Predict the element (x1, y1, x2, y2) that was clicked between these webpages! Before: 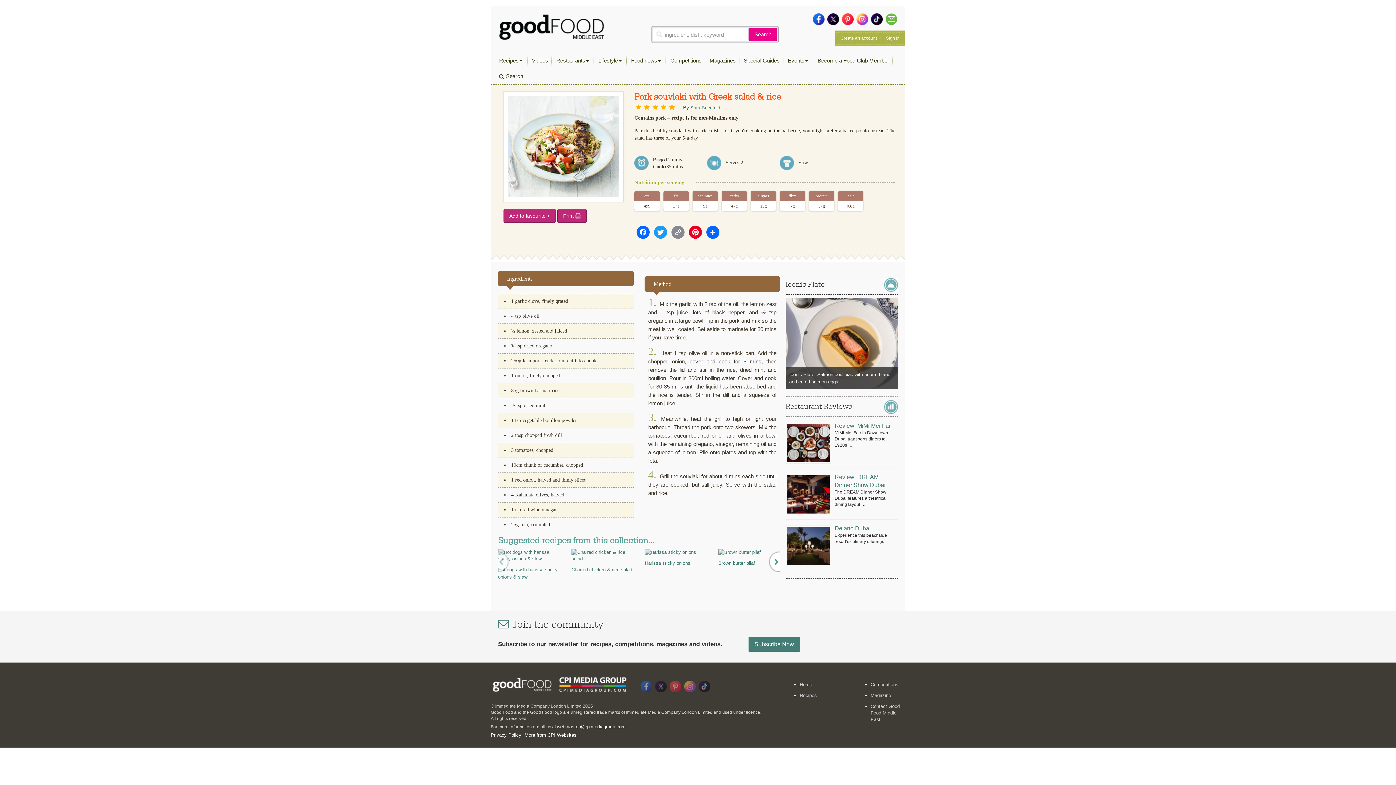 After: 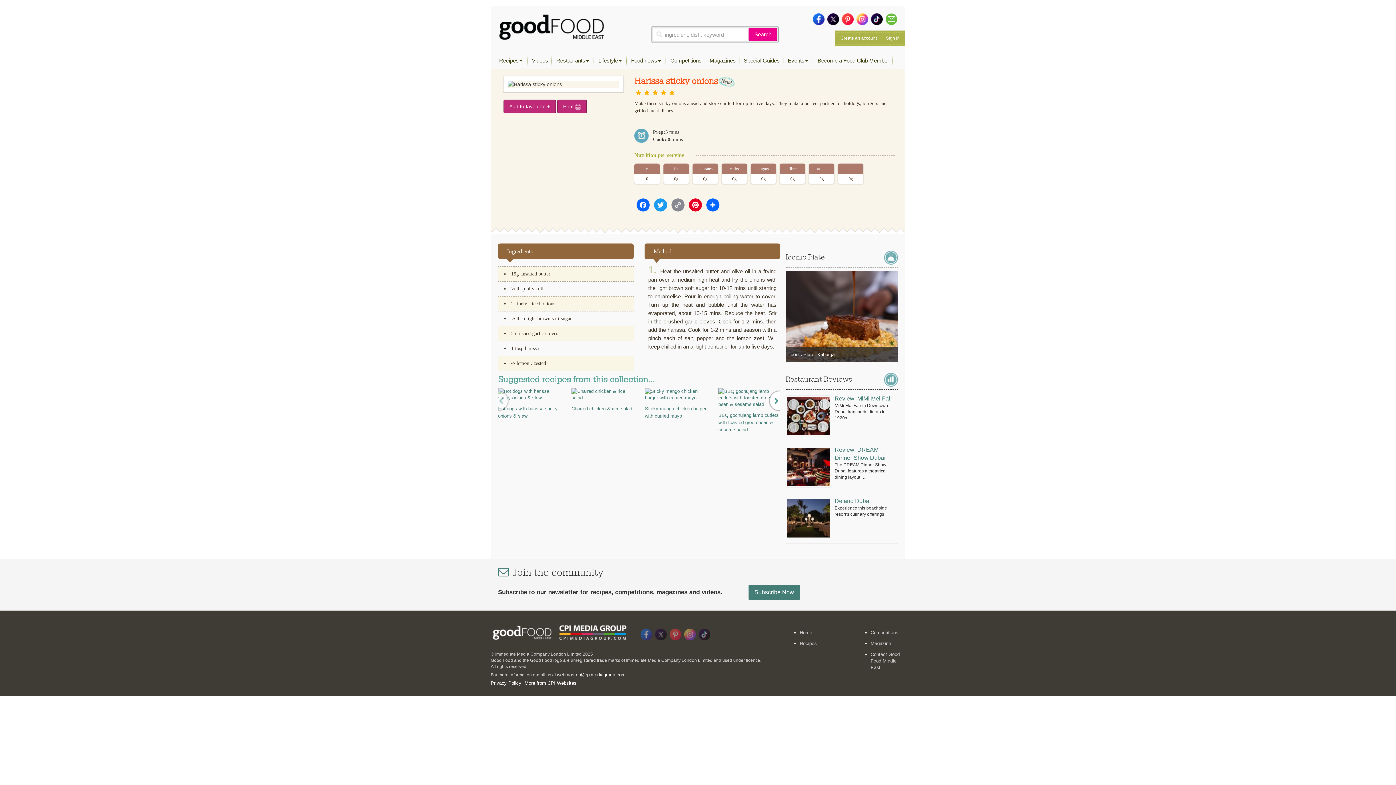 Action: label: Harissa sticky onions bbox: (645, 560, 690, 566)